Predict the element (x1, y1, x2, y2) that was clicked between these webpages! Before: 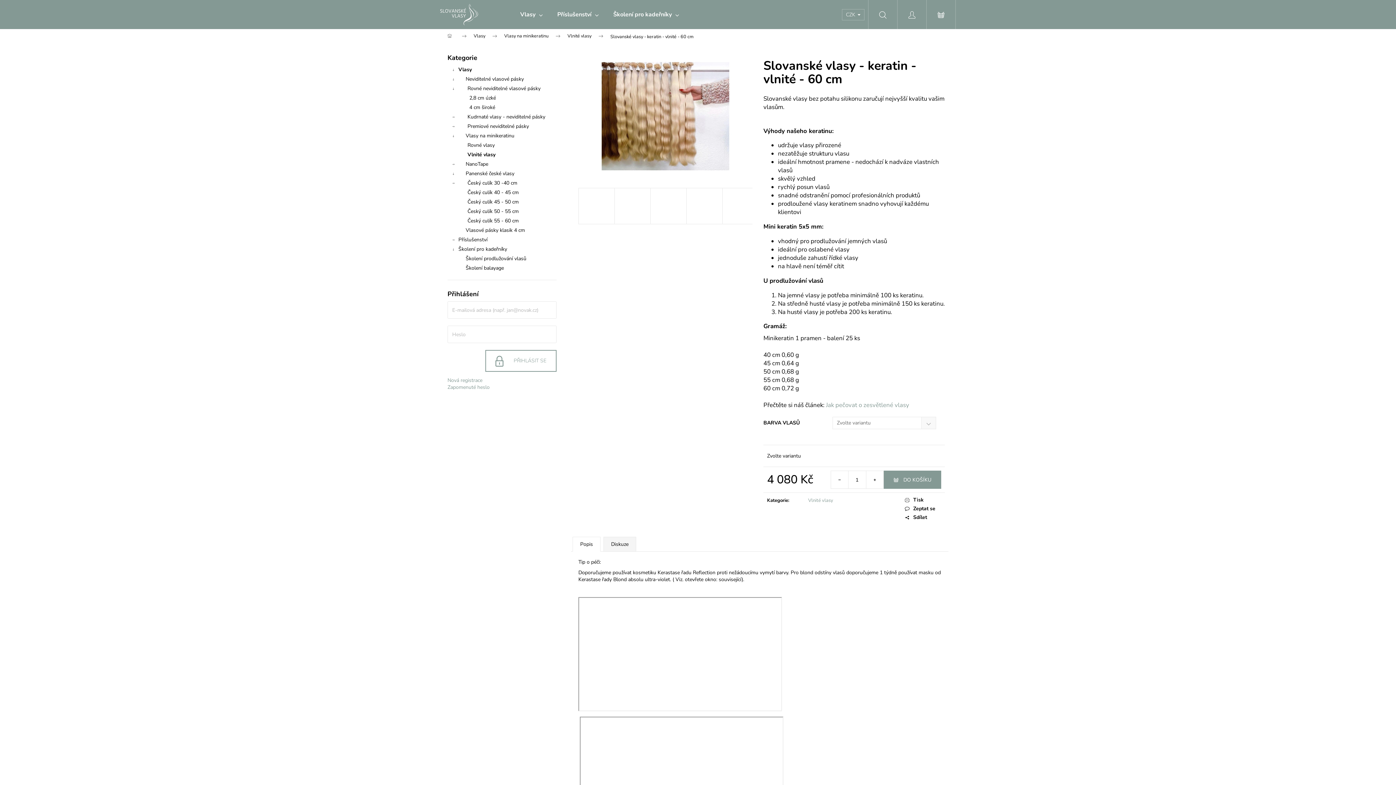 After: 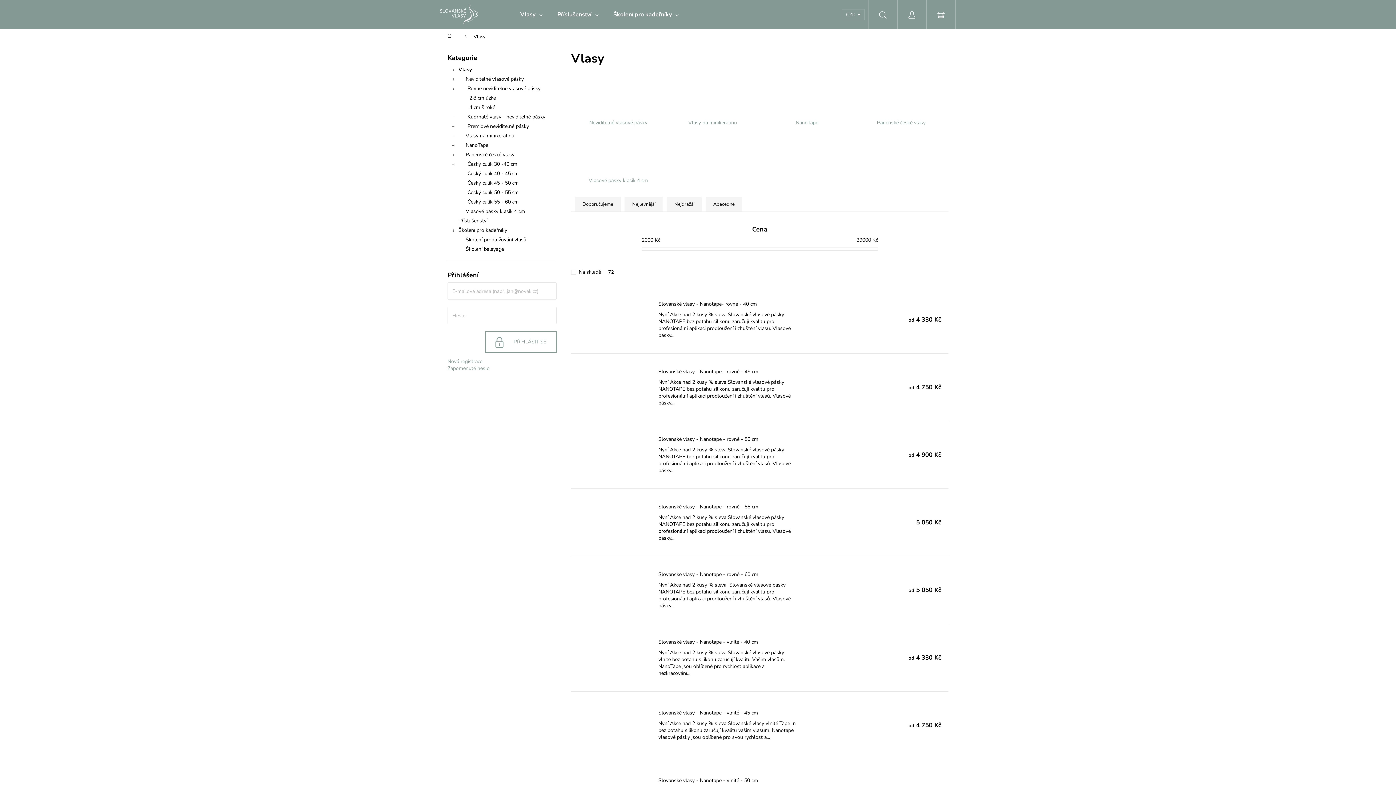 Action: label: Vlasy bbox: (466, 29, 497, 43)